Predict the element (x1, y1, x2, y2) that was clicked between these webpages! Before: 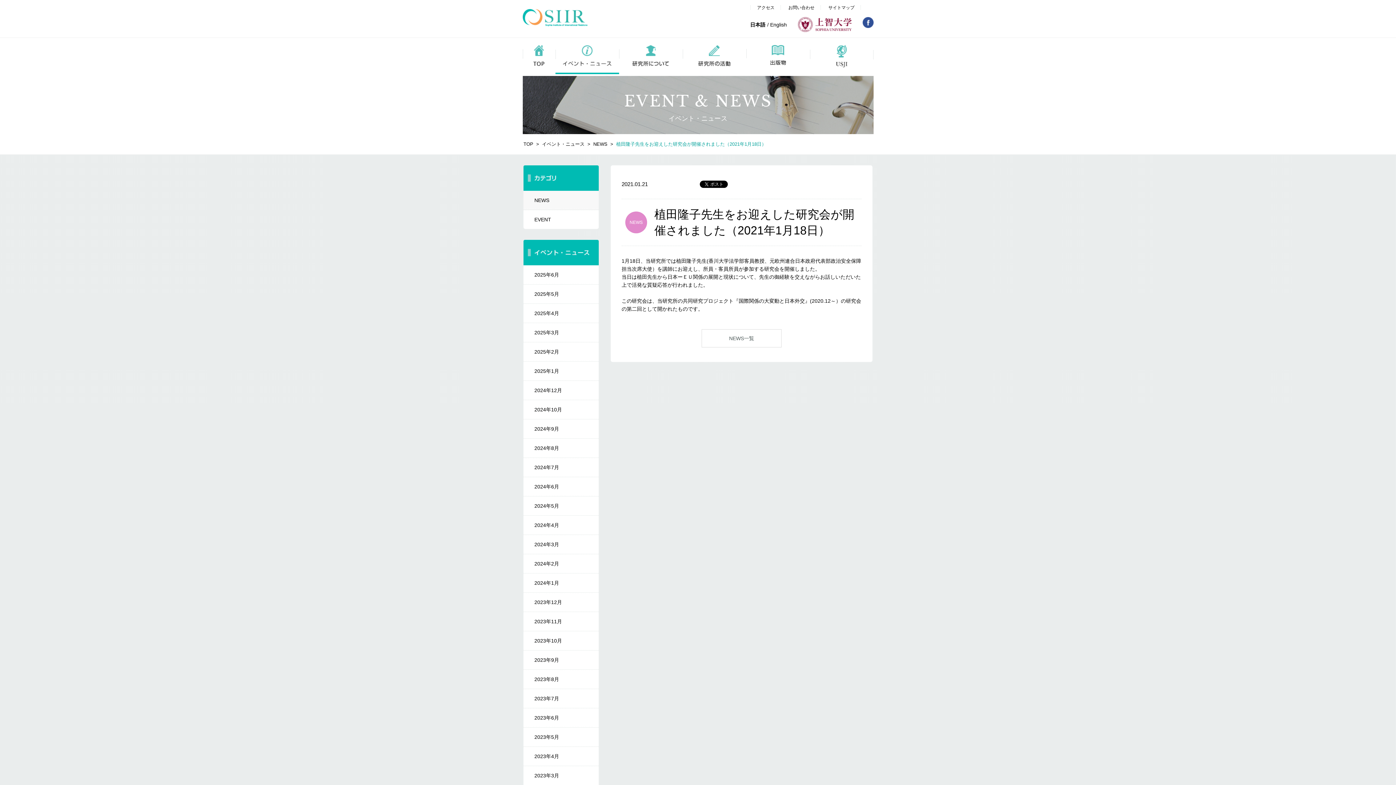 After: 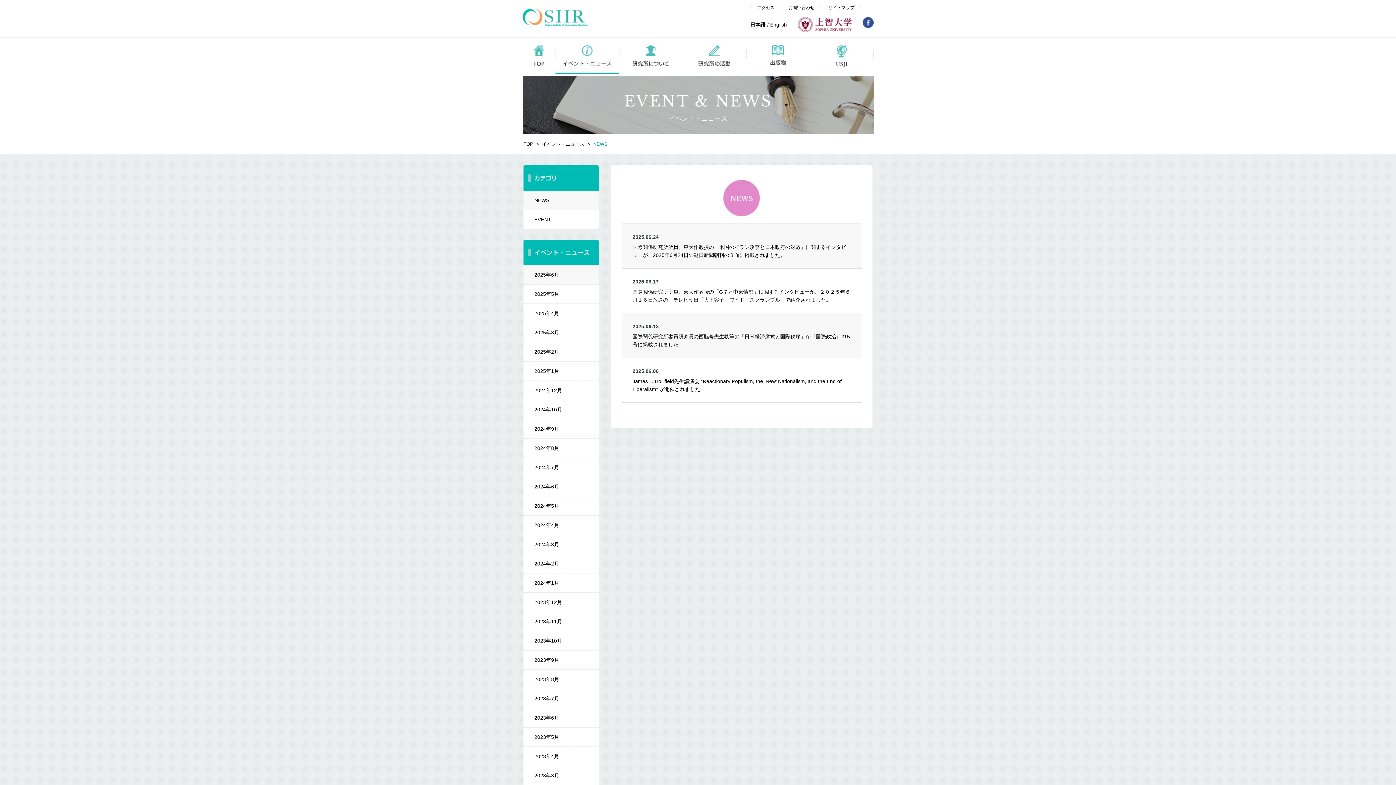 Action: bbox: (523, 265, 598, 284) label: 2025年6月